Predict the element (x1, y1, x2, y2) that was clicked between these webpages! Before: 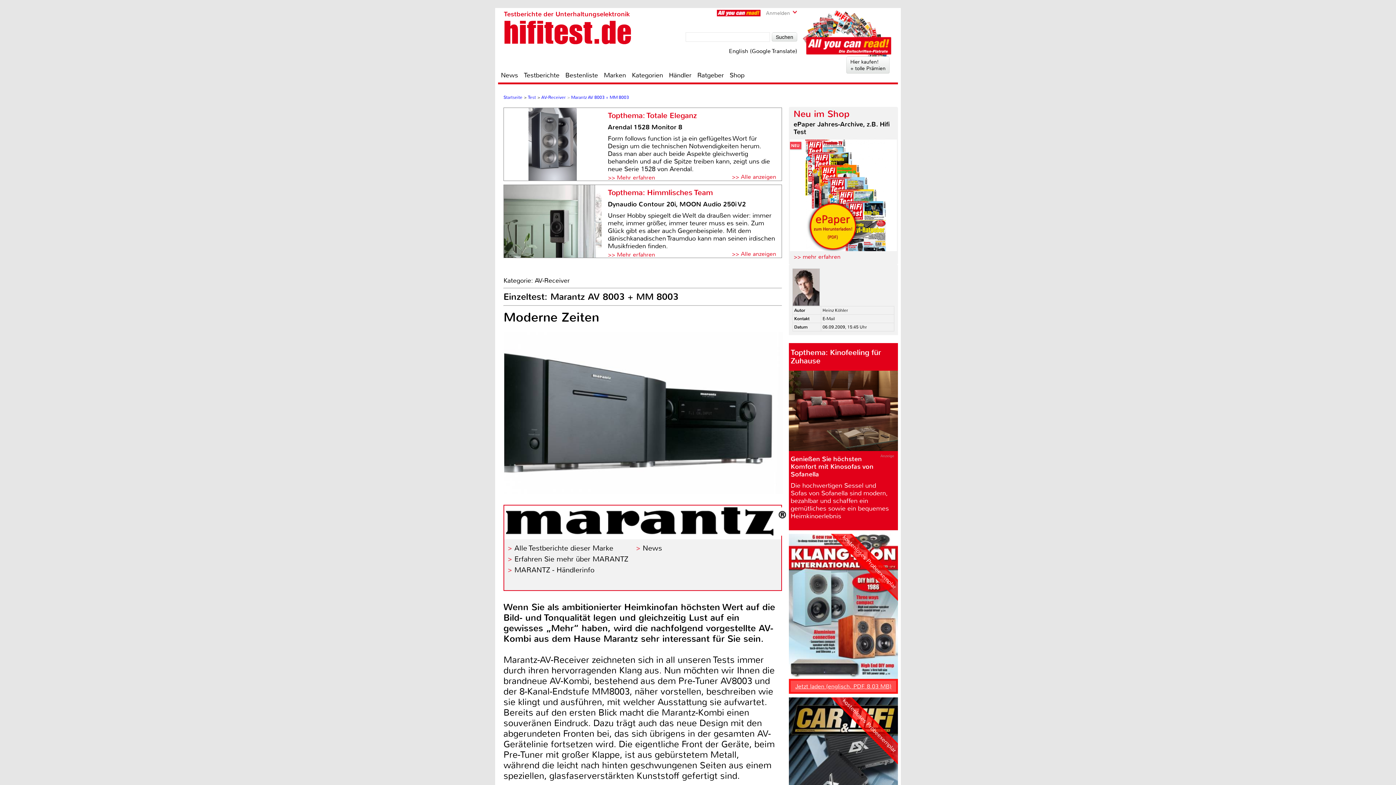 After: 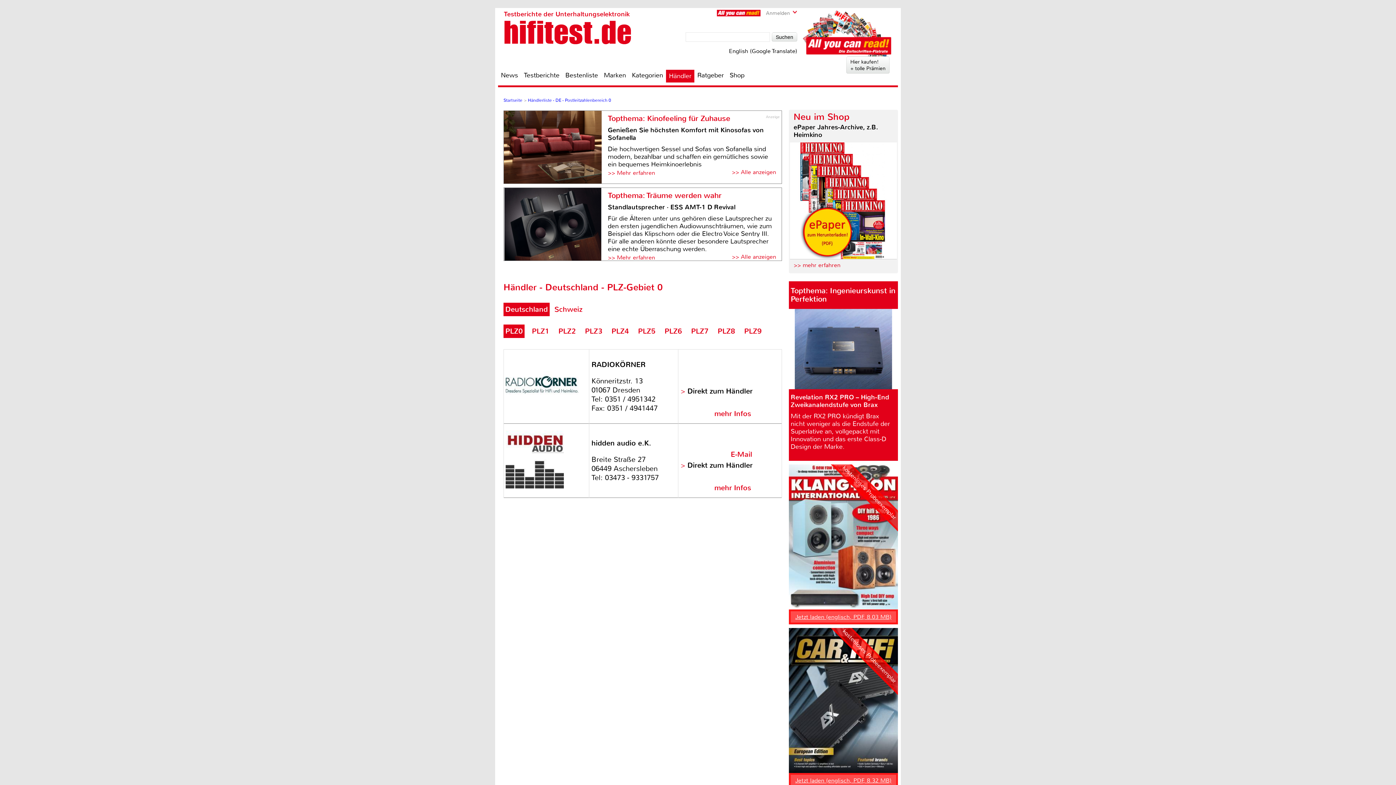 Action: bbox: (666, 70, 694, 79) label: Händler